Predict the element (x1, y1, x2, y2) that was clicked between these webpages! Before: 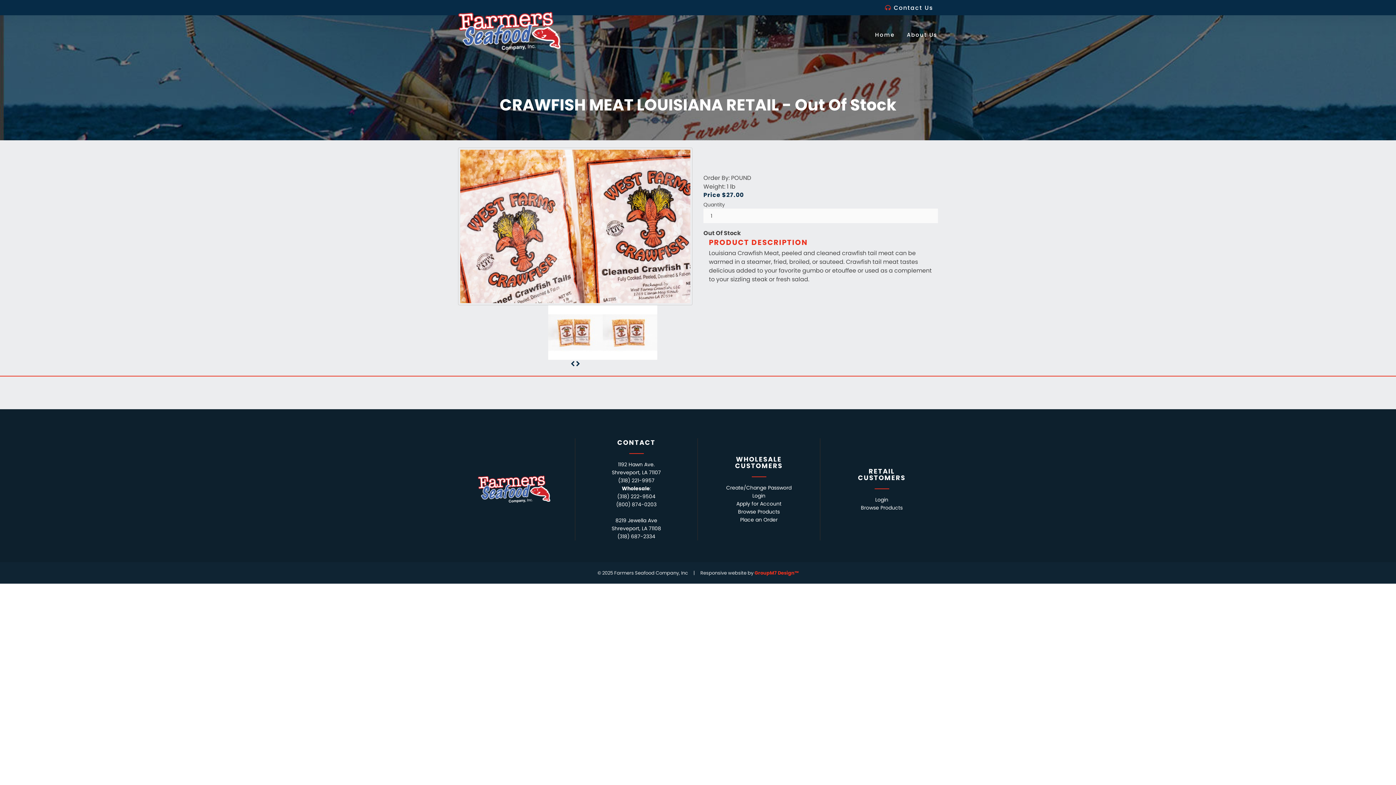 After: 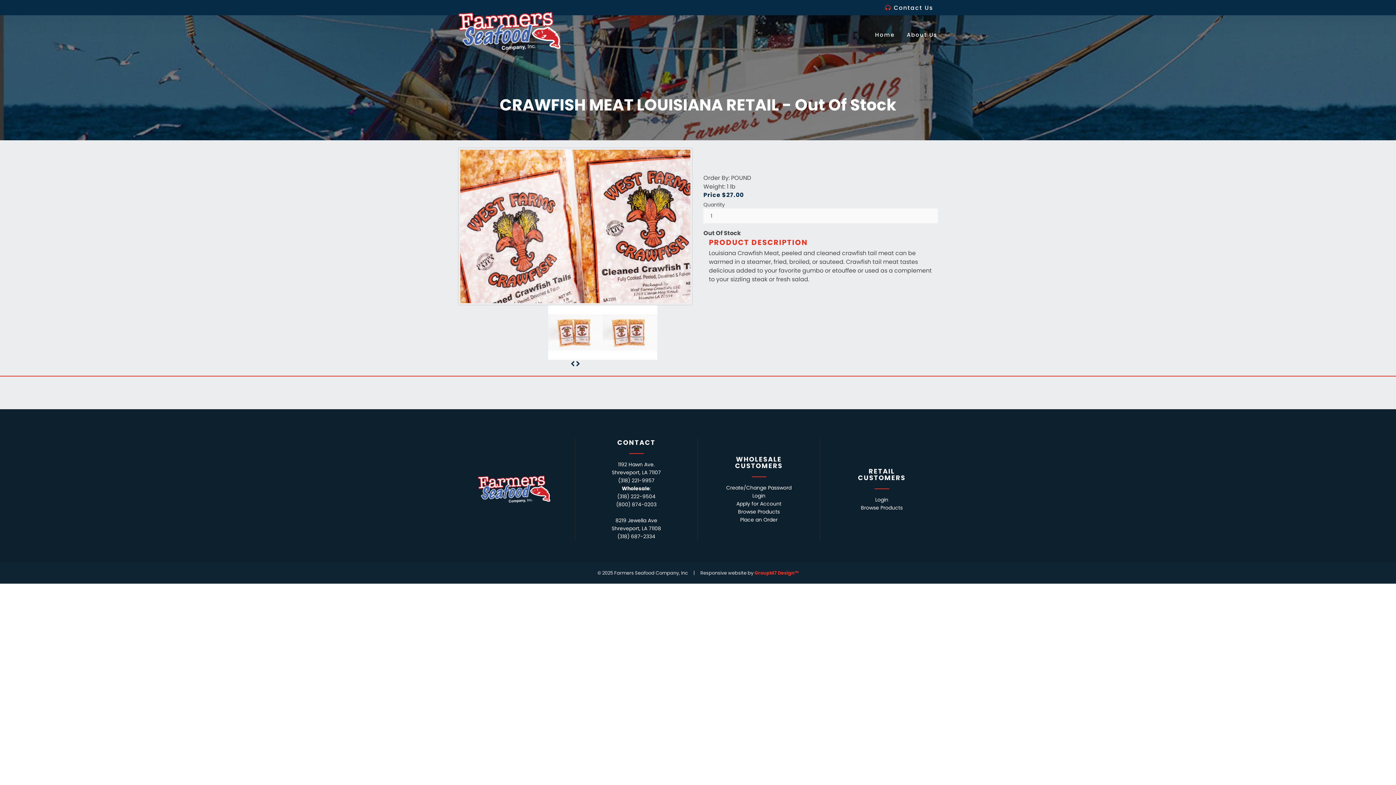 Action: bbox: (754, 569, 798, 576) label: GroupM7 Design™